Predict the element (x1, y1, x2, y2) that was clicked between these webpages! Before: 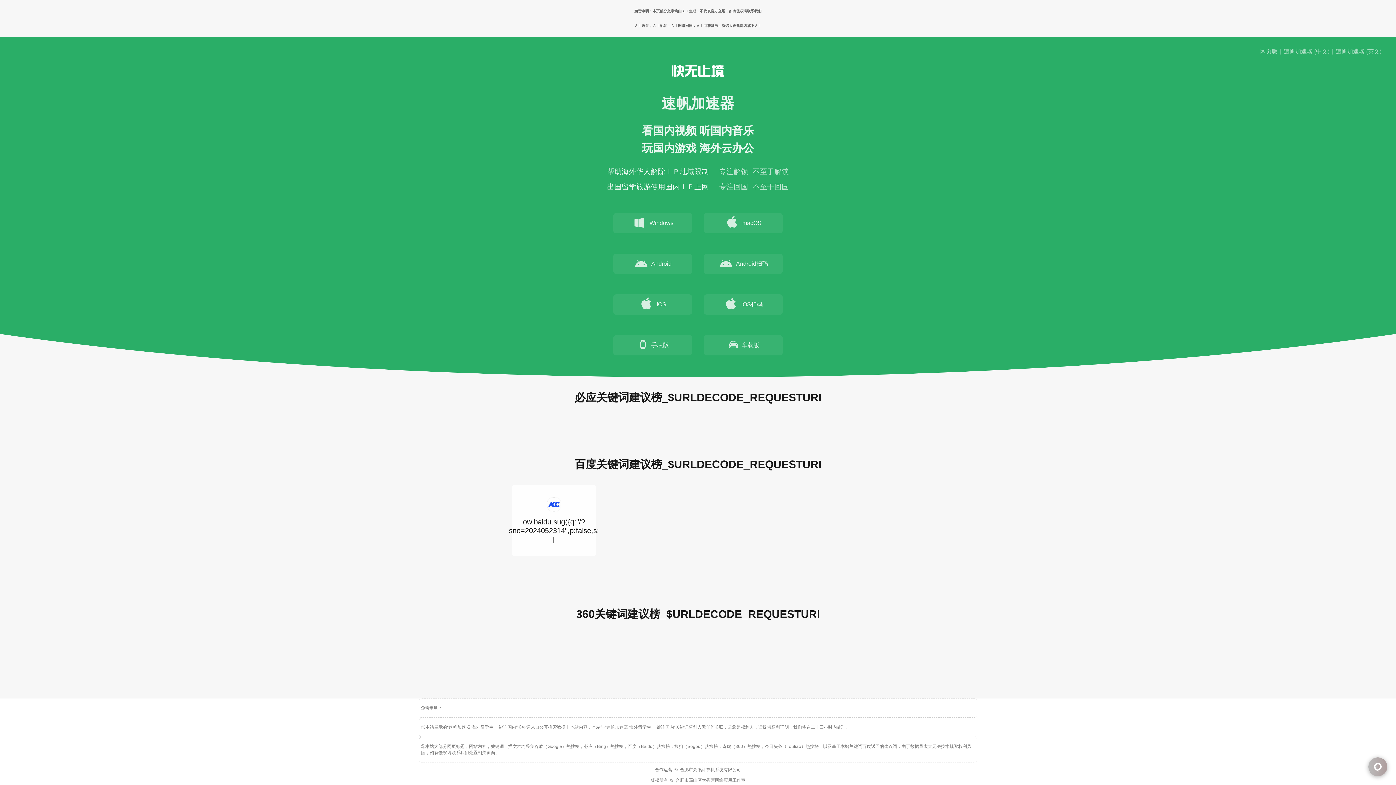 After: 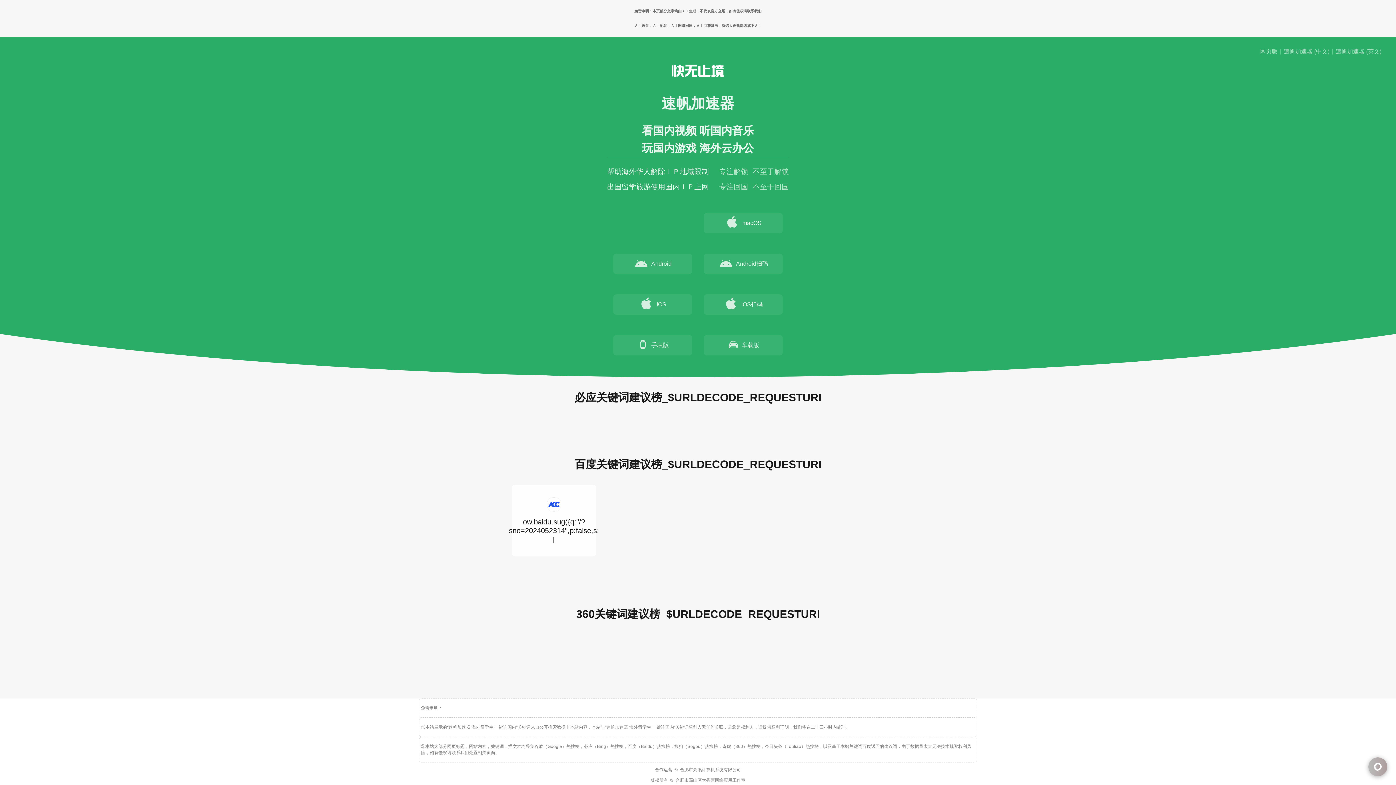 Action: label: Windows bbox: (613, 213, 692, 233)